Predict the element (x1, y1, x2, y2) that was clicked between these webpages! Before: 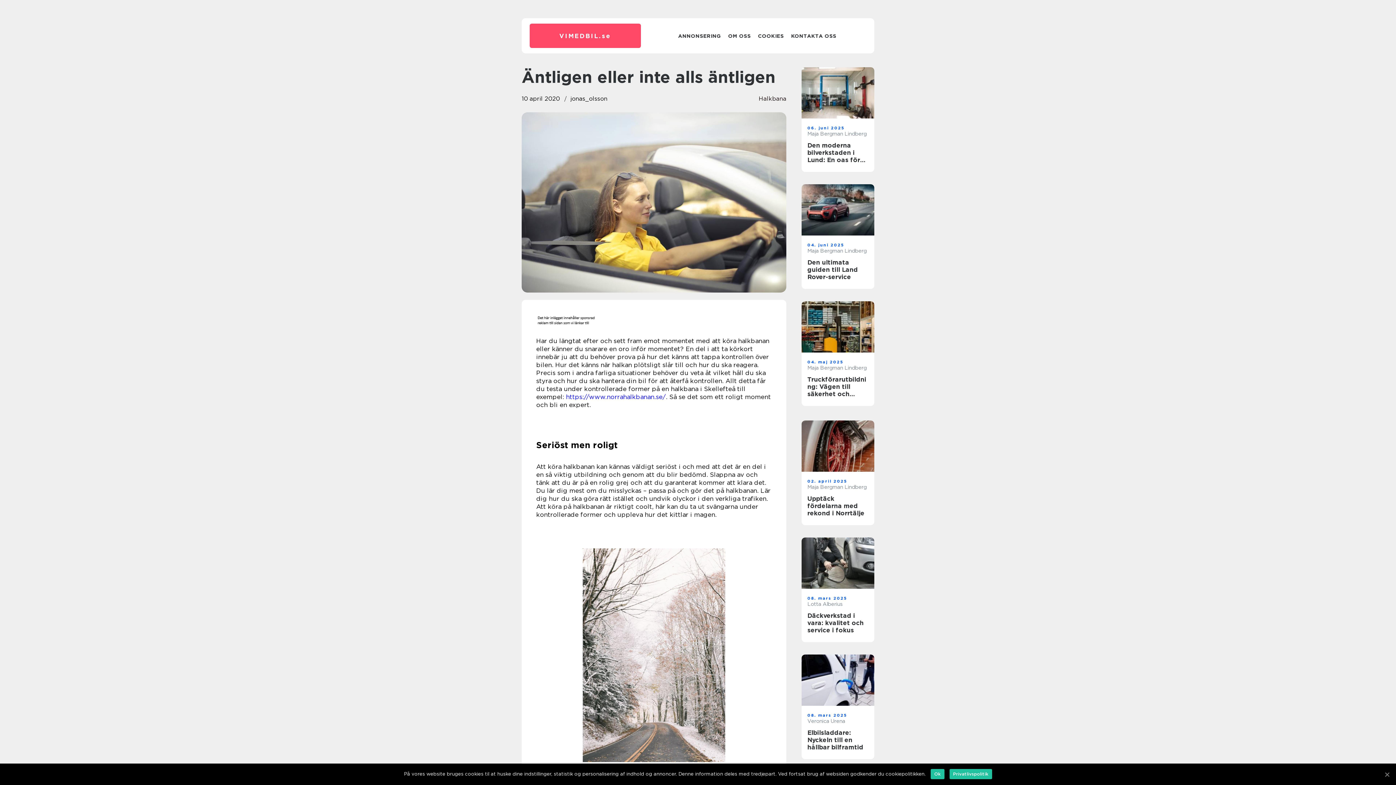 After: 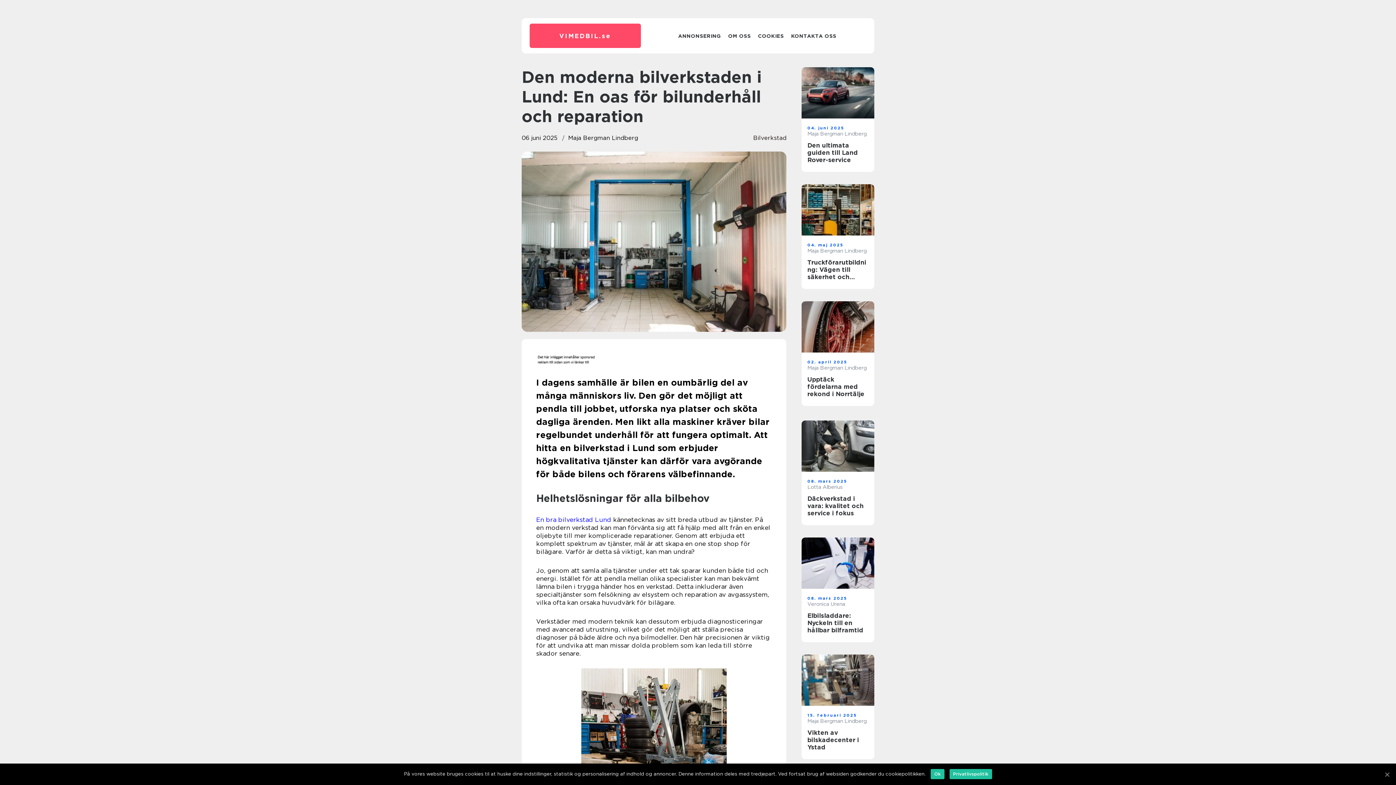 Action: bbox: (801, 67, 874, 118)